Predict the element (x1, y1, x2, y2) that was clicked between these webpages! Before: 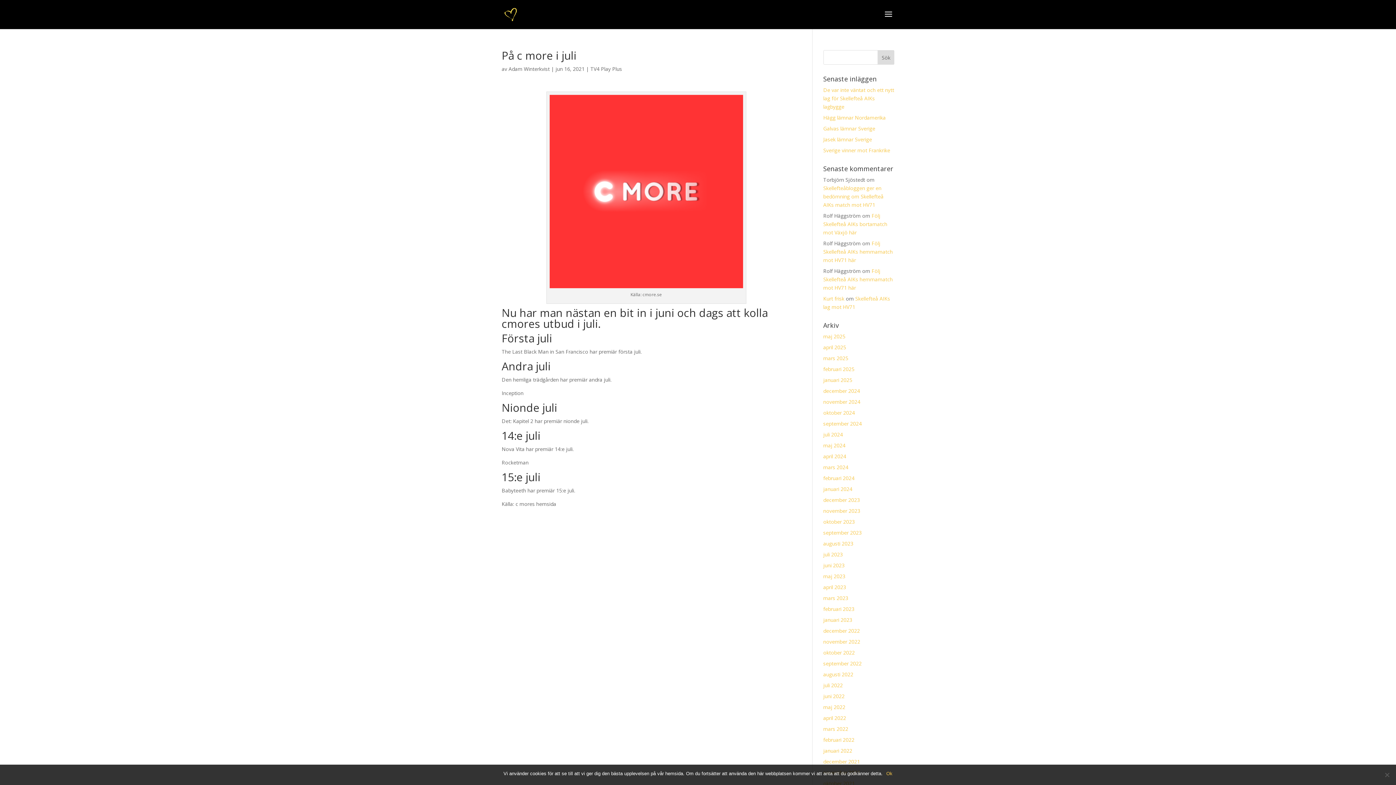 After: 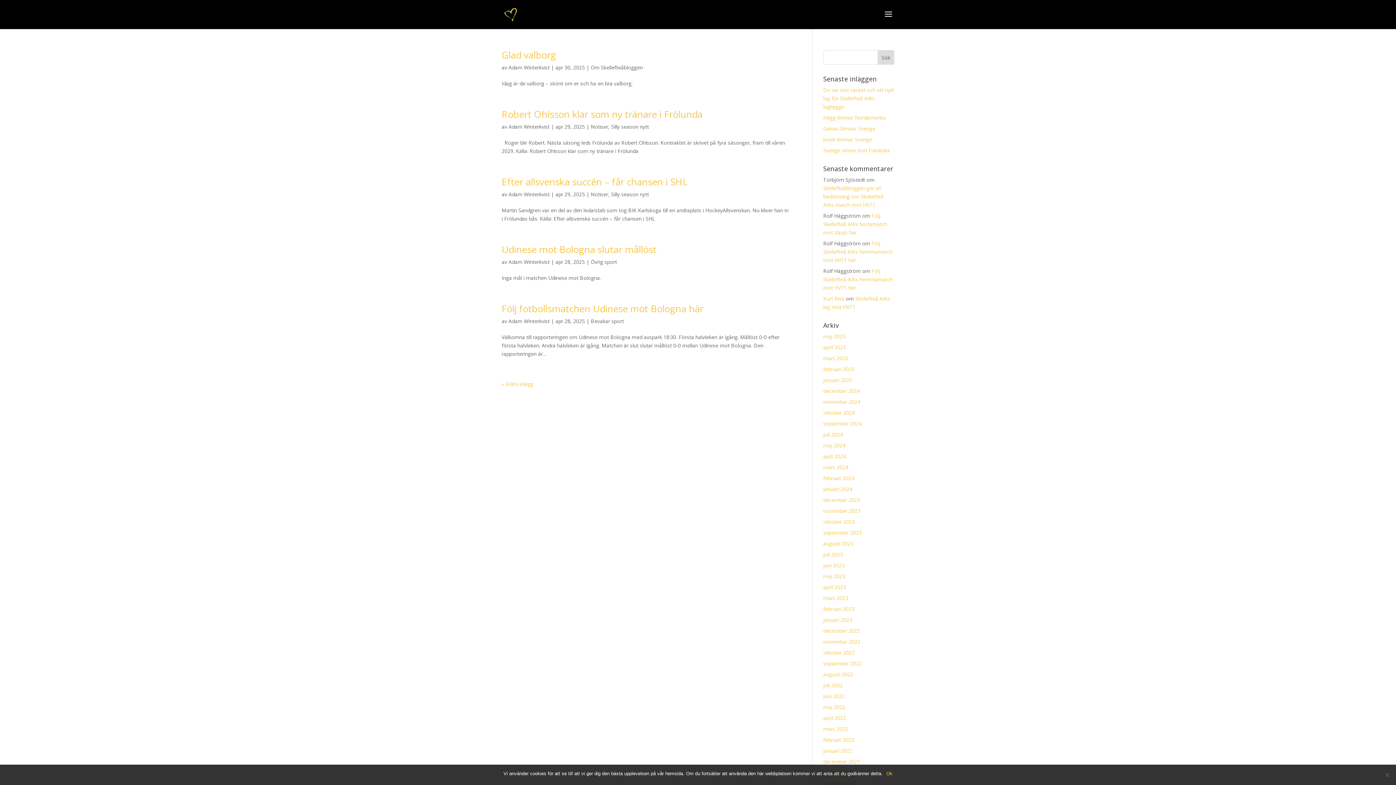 Action: bbox: (823, 344, 846, 350) label: april 2025